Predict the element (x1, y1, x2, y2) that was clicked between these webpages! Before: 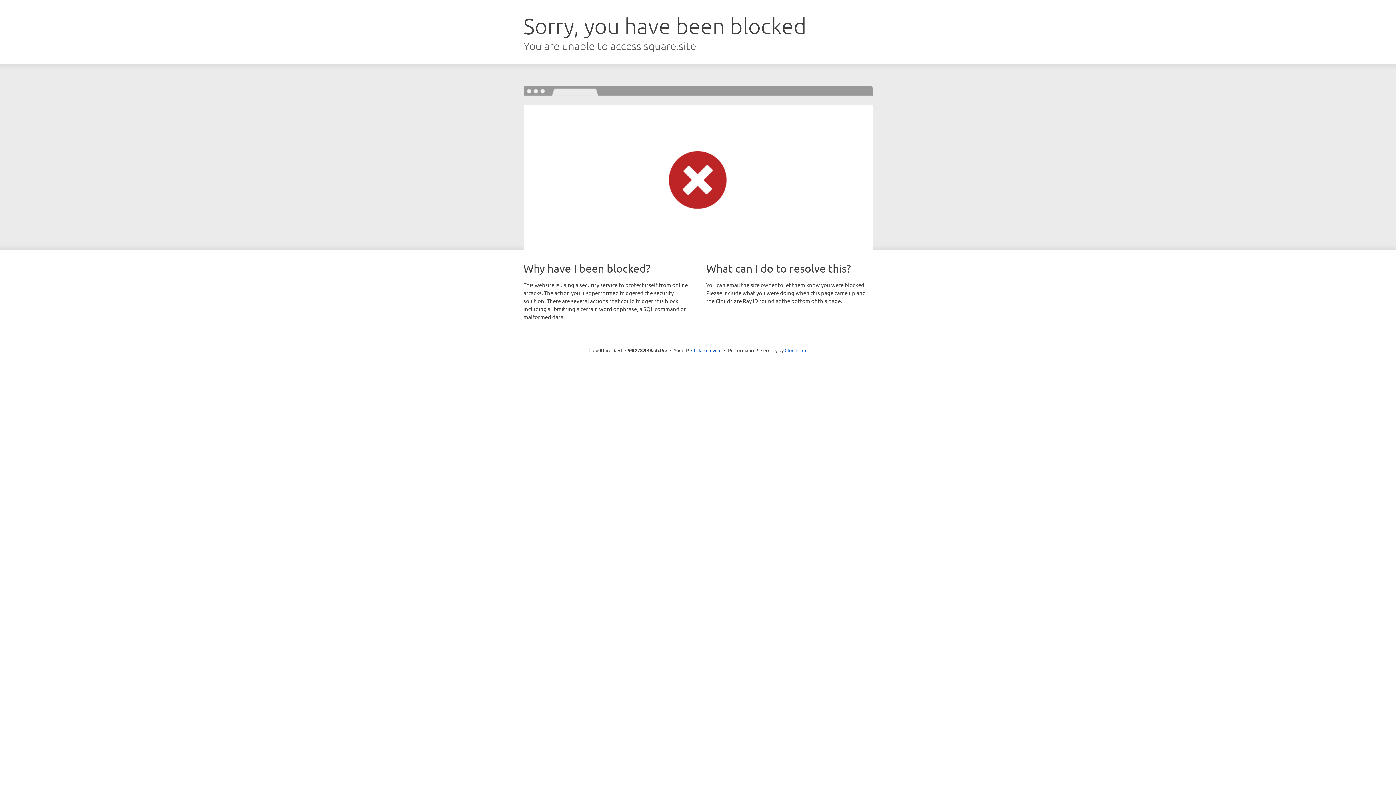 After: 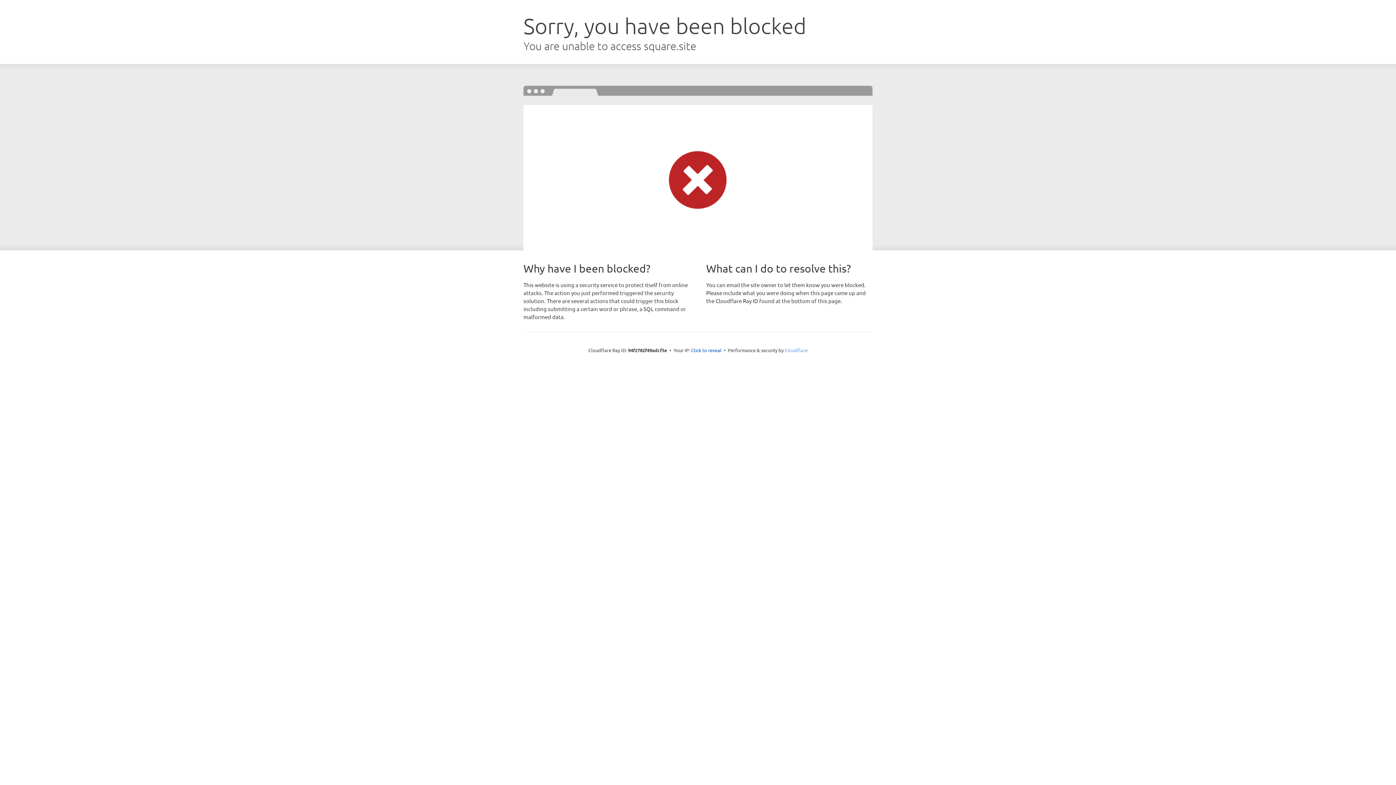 Action: bbox: (784, 347, 807, 353) label: Cloudflare